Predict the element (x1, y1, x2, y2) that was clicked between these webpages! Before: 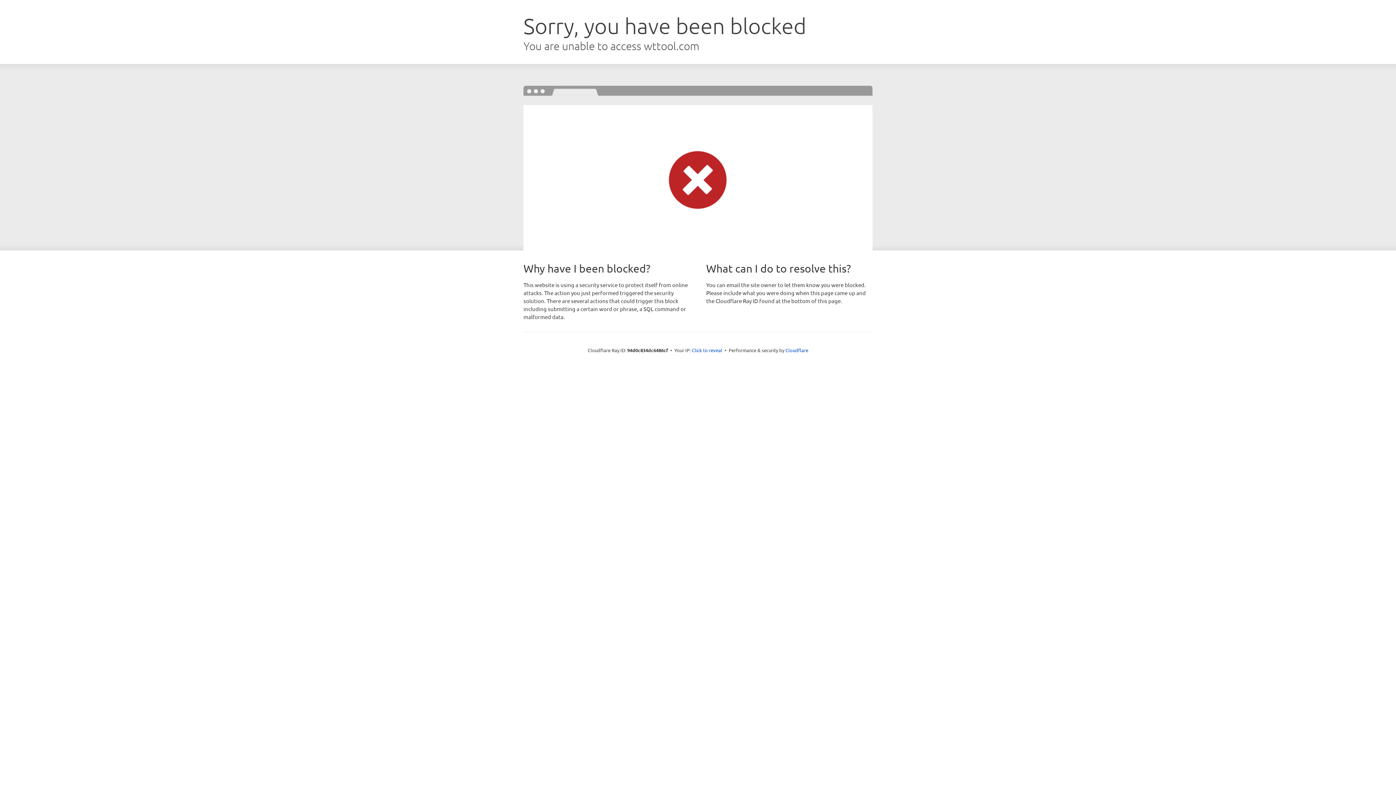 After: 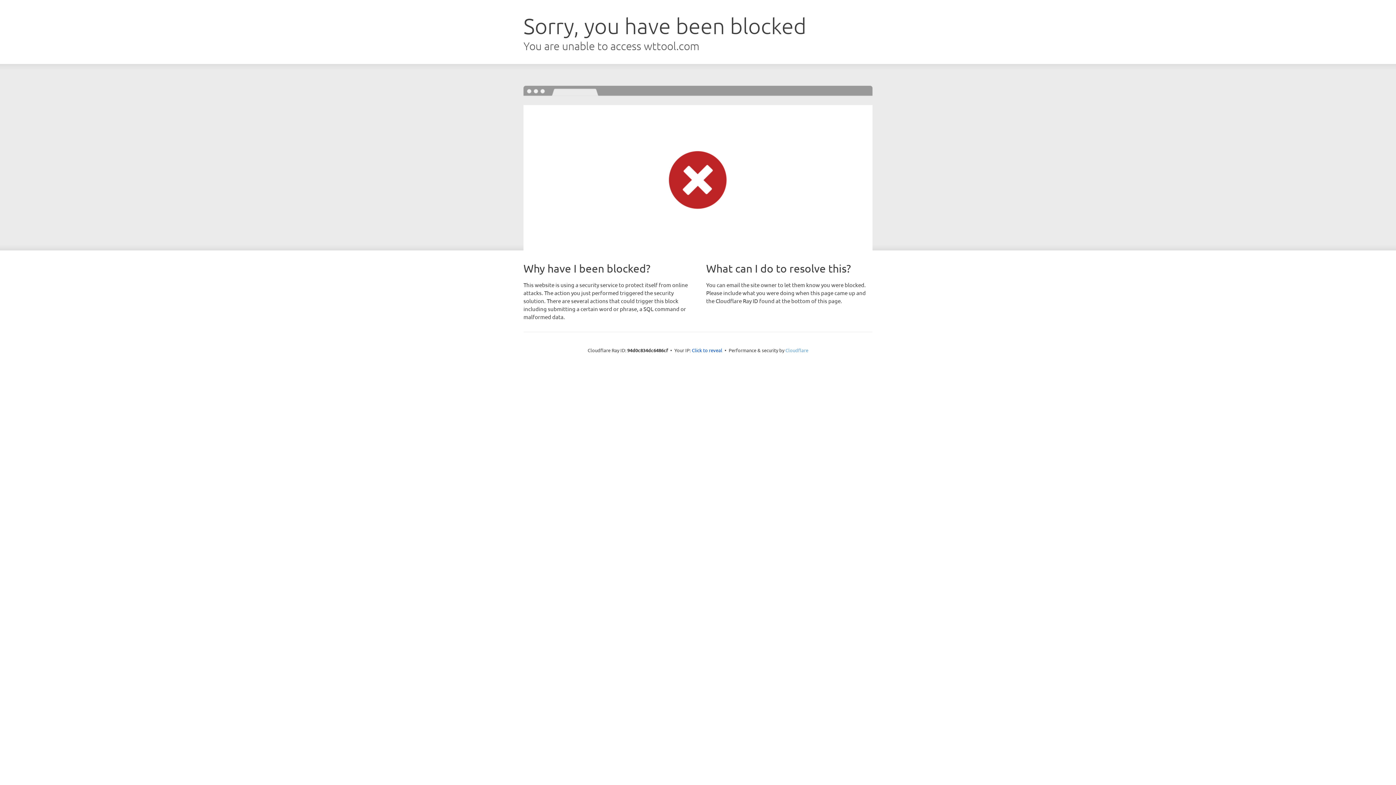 Action: label: Cloudflare bbox: (785, 347, 808, 353)